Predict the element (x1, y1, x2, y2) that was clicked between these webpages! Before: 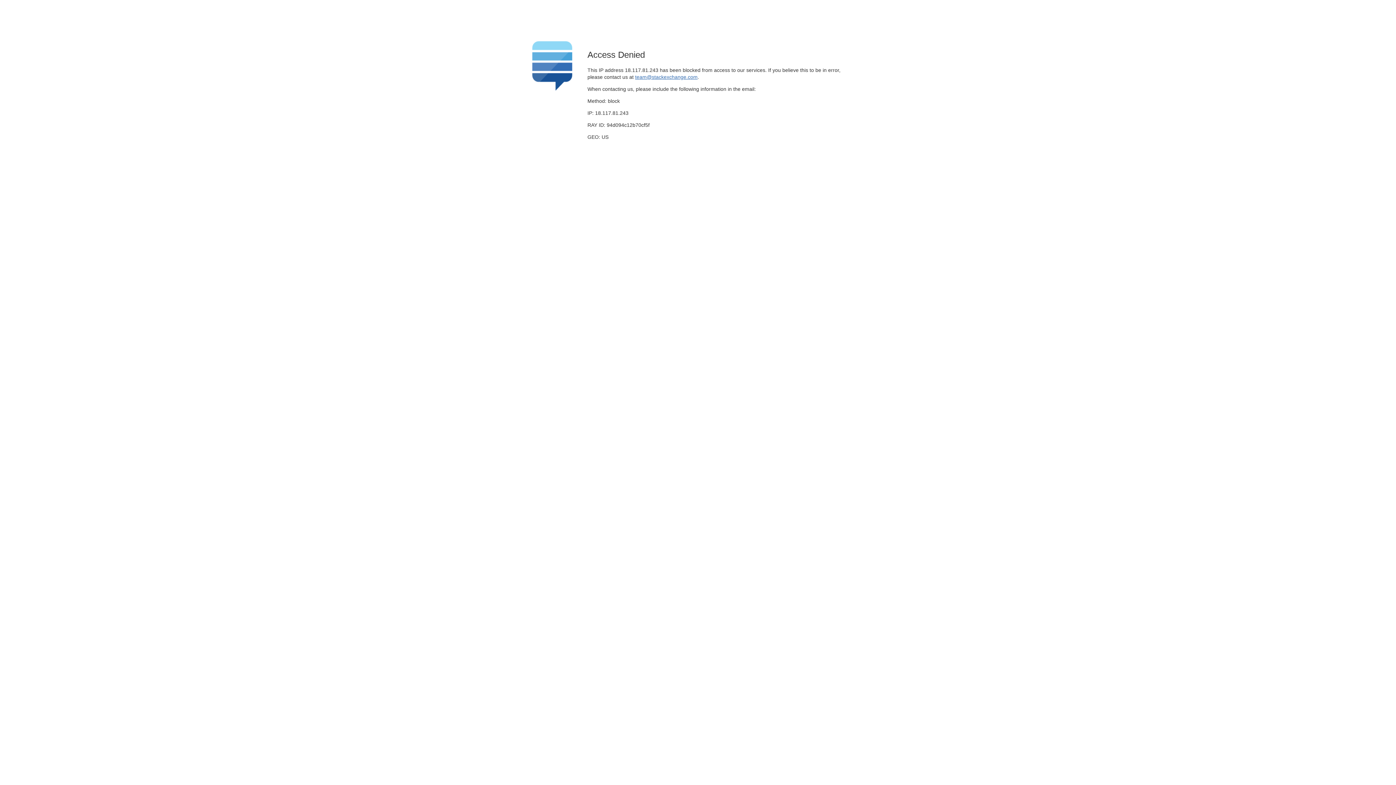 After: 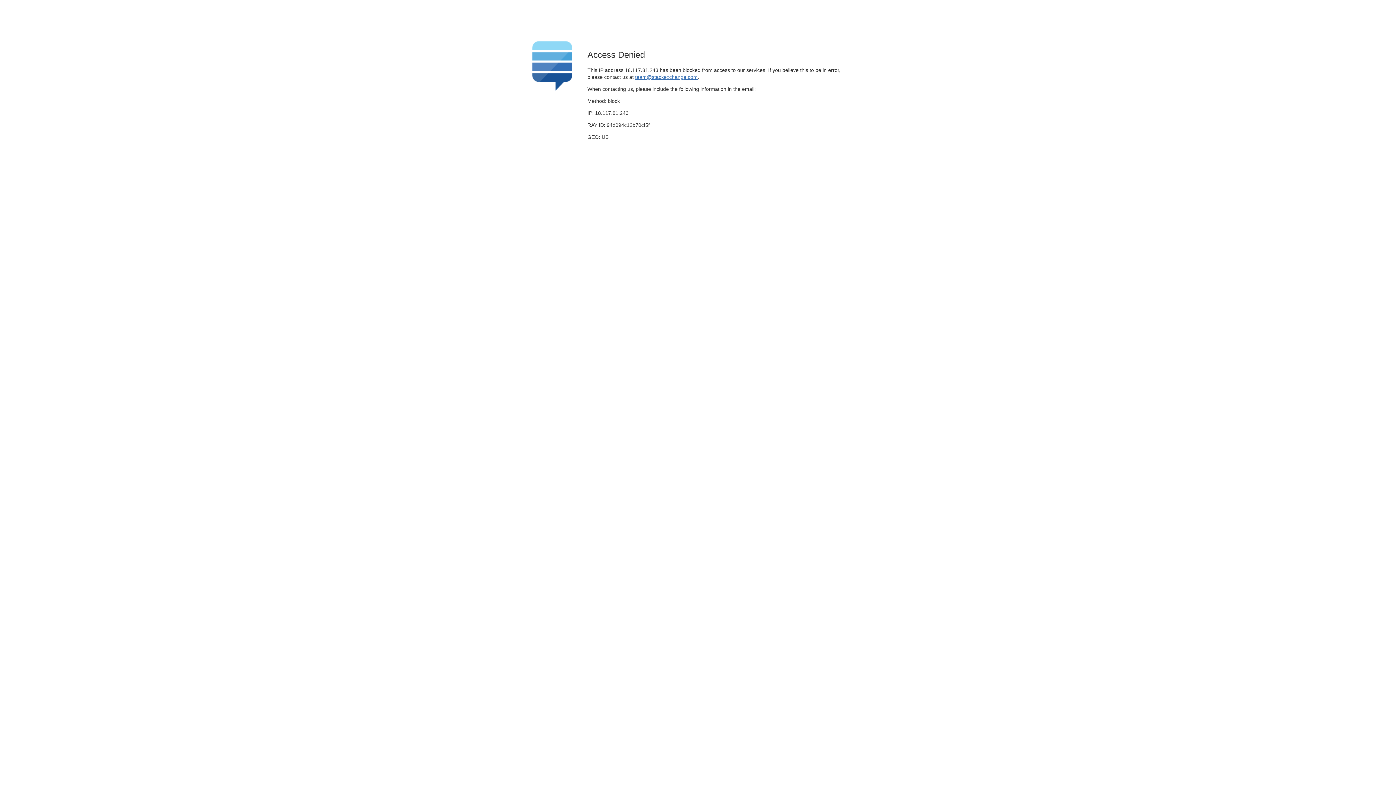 Action: bbox: (635, 74, 697, 79) label: team@stackexchange.com